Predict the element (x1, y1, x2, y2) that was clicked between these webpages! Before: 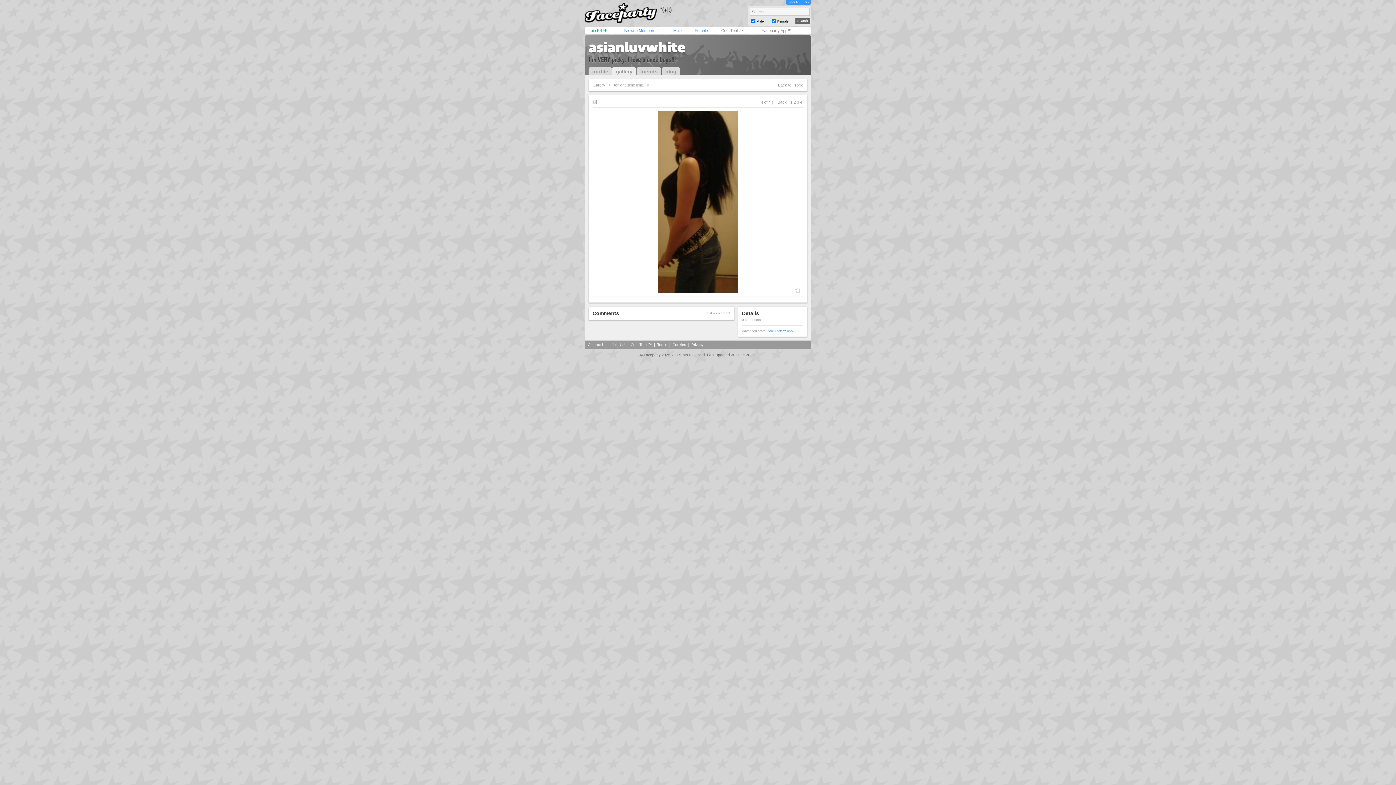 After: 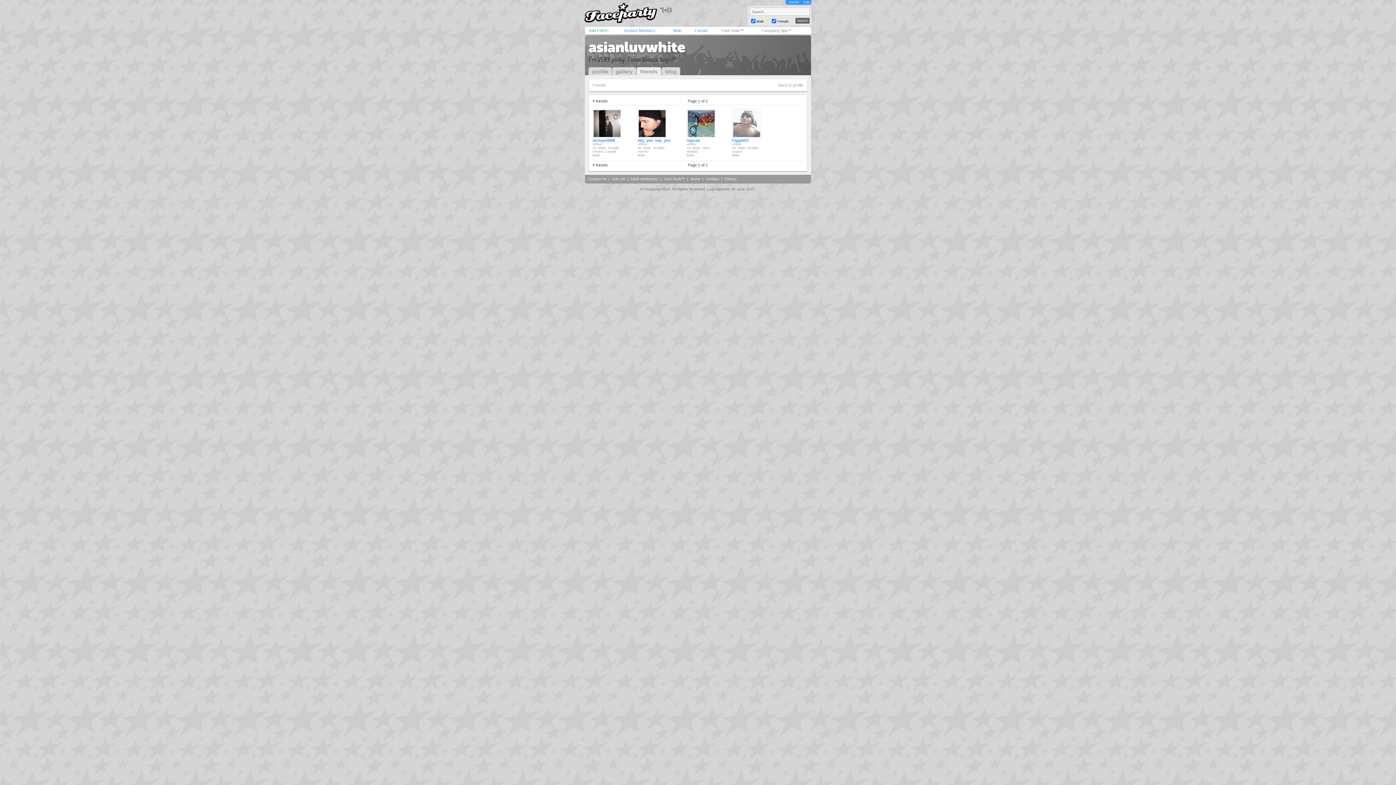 Action: bbox: (636, 67, 661, 75) label: friends